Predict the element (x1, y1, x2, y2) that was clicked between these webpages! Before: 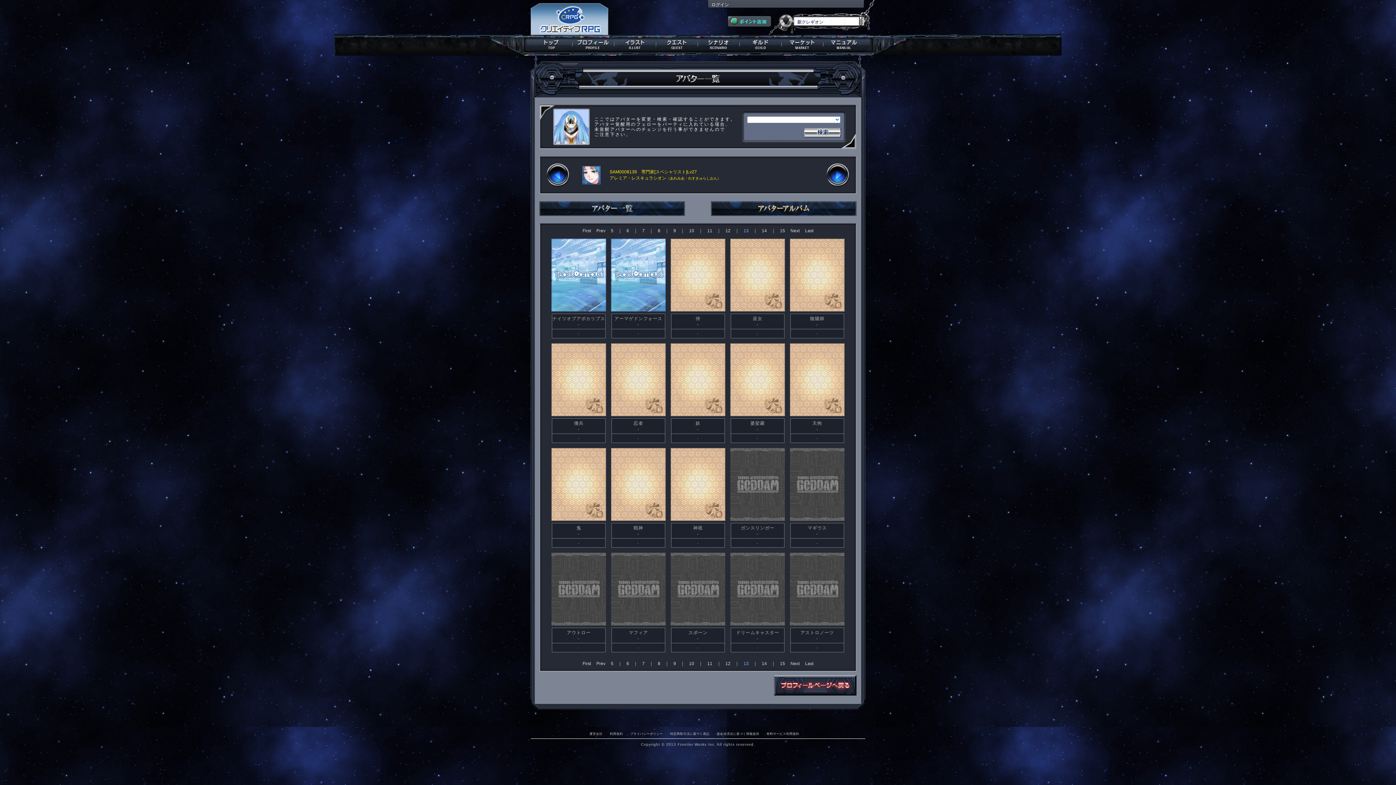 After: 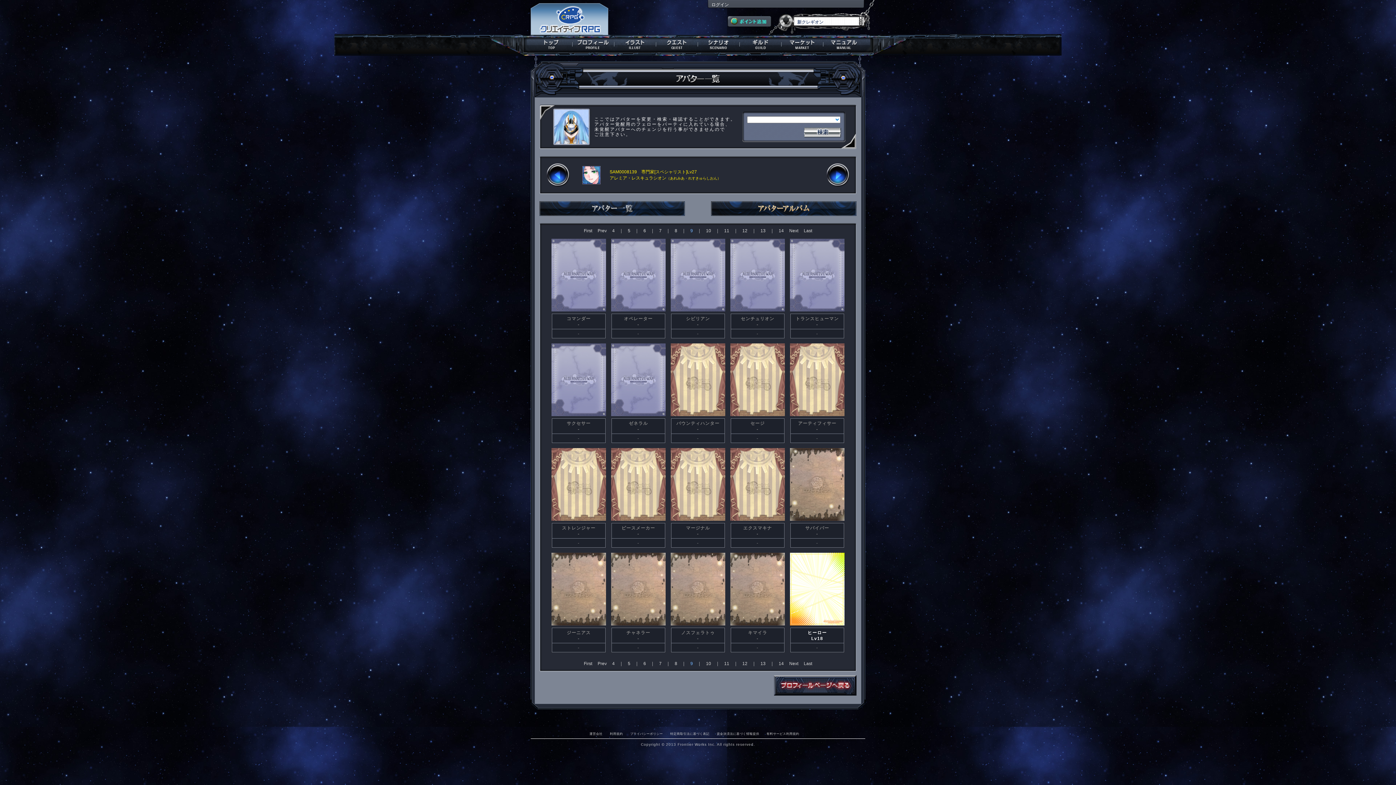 Action: bbox: (673, 661, 676, 666) label: 9